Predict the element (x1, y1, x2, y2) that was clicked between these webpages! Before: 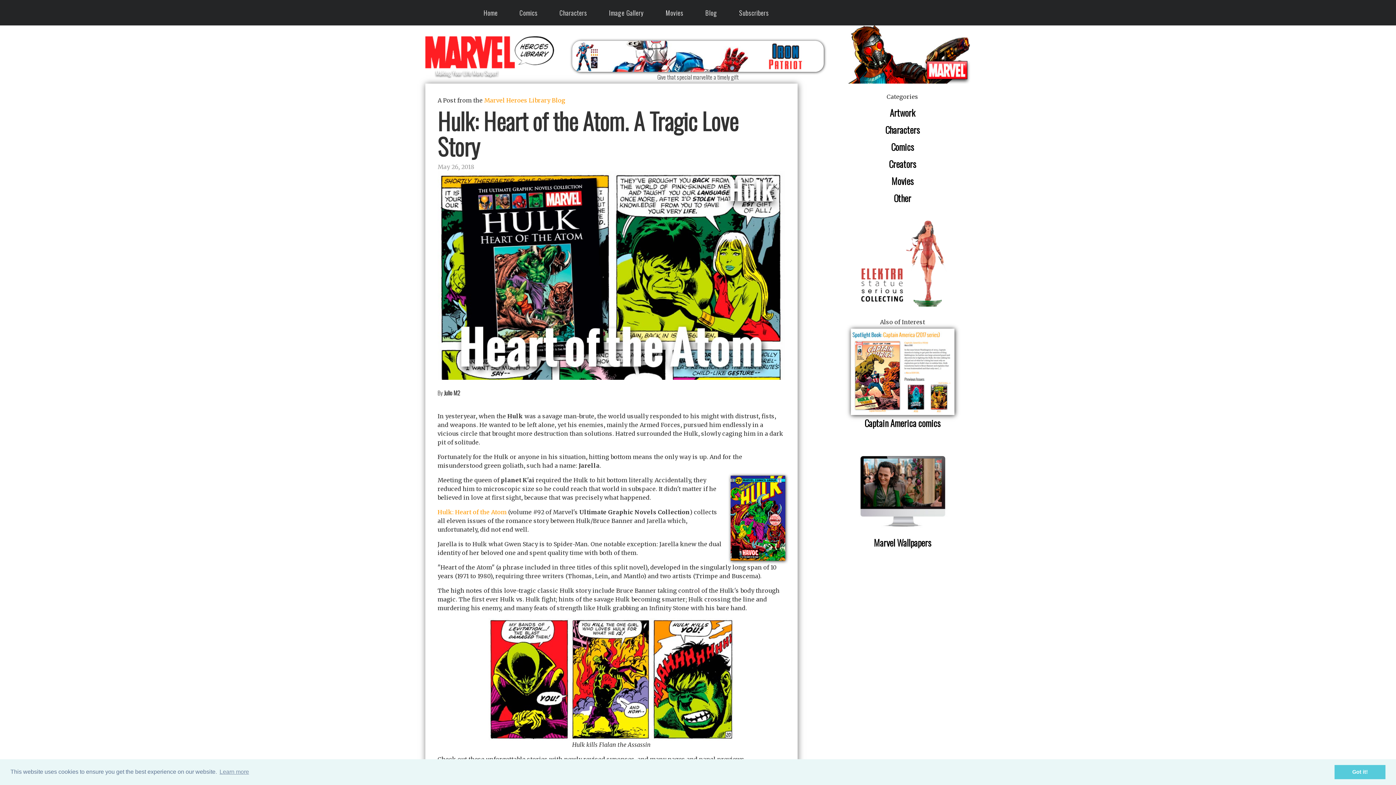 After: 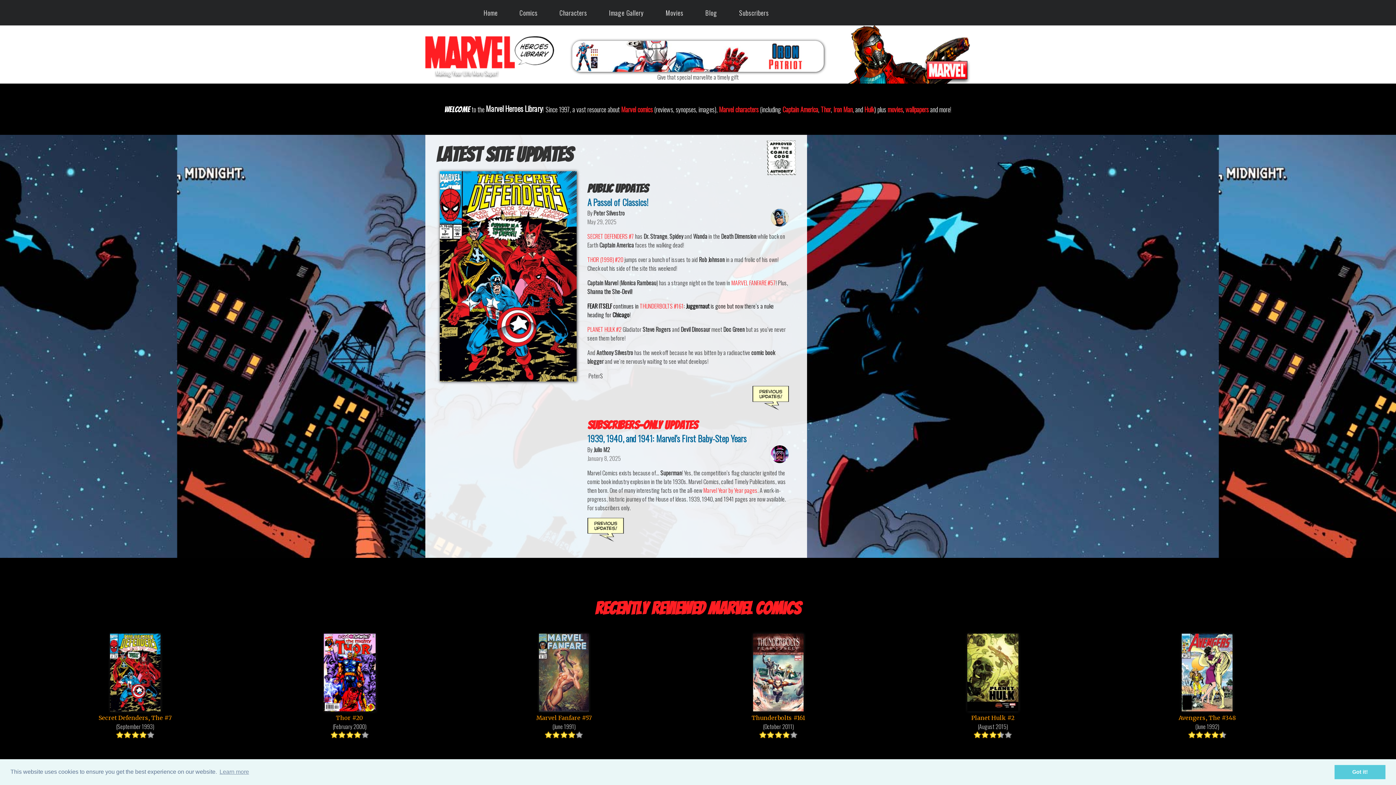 Action: bbox: (425, 71, 554, 80)